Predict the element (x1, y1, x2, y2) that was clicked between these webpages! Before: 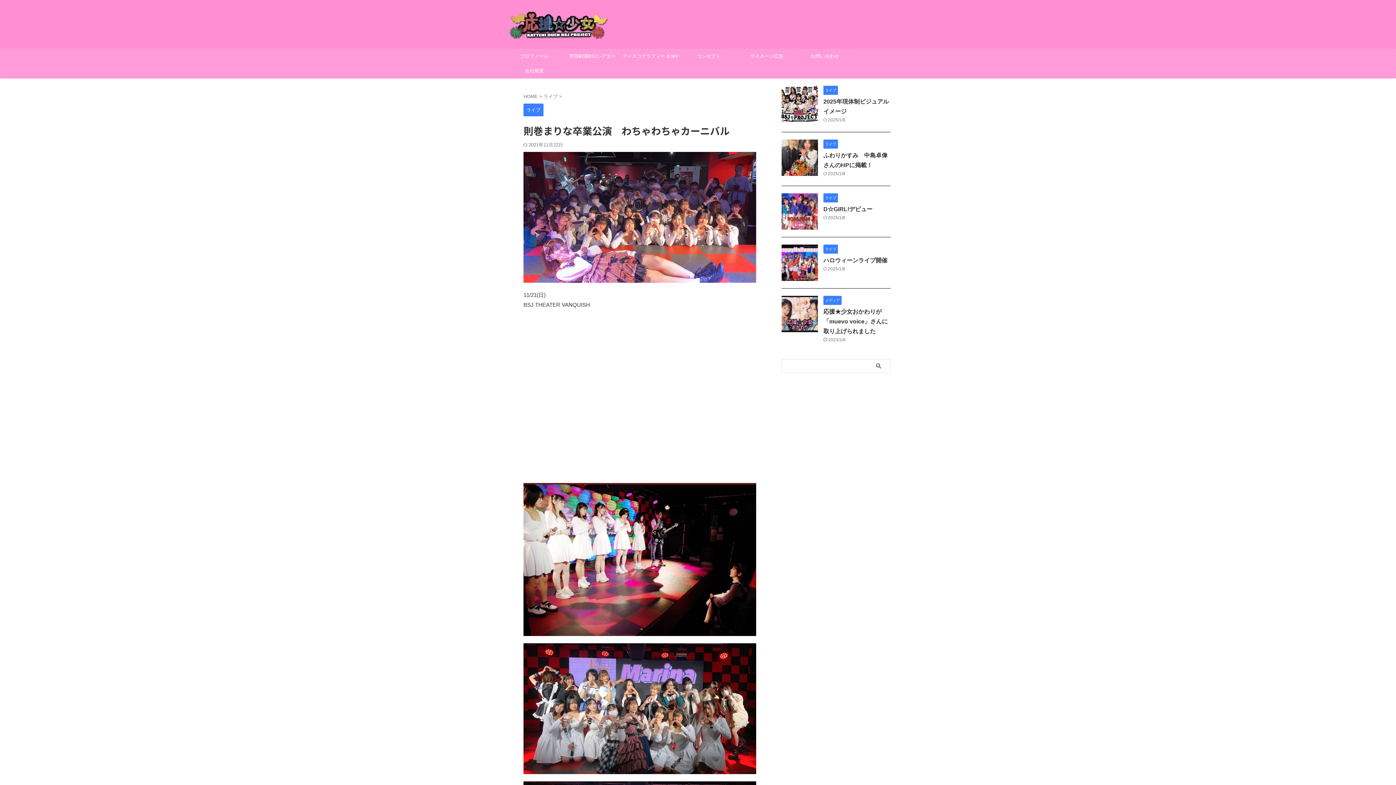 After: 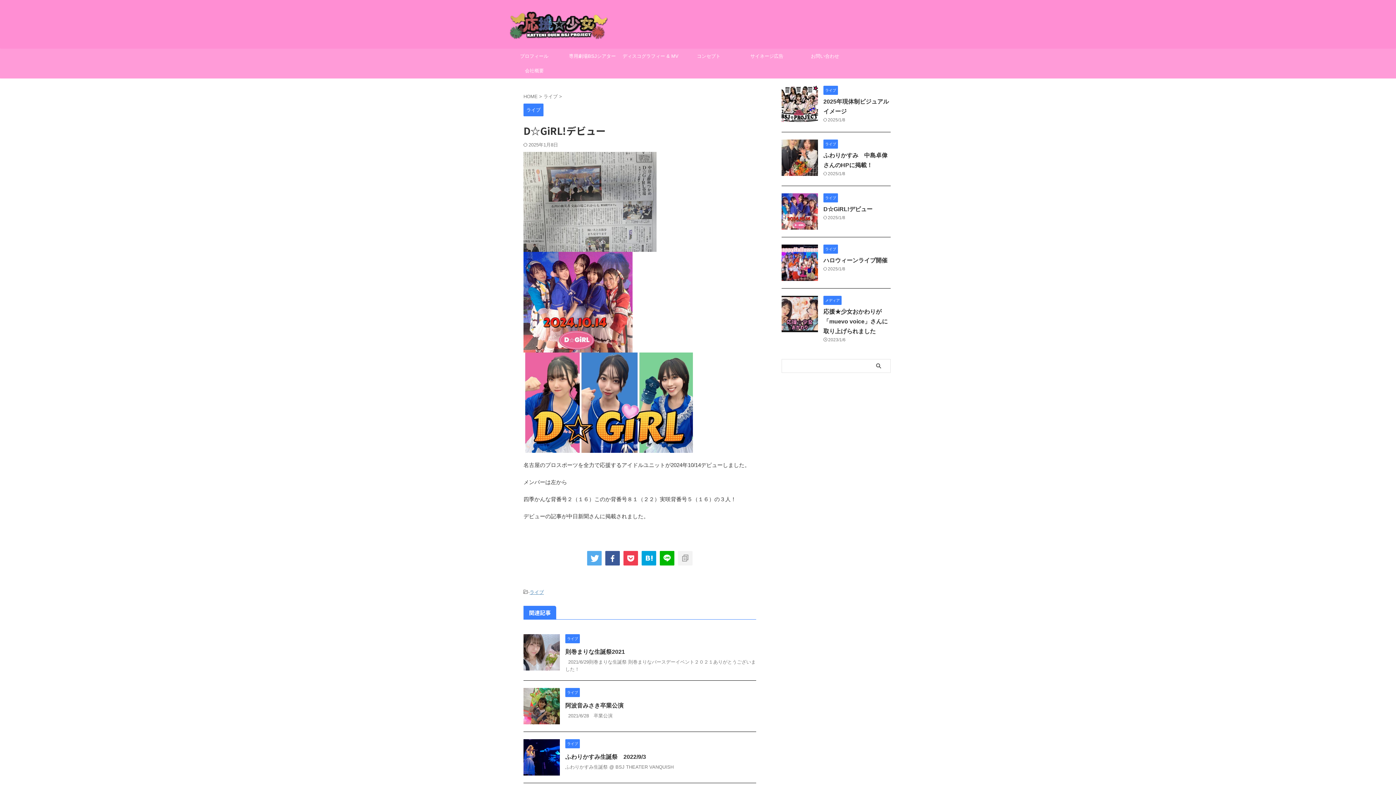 Action: bbox: (781, 223, 818, 229)